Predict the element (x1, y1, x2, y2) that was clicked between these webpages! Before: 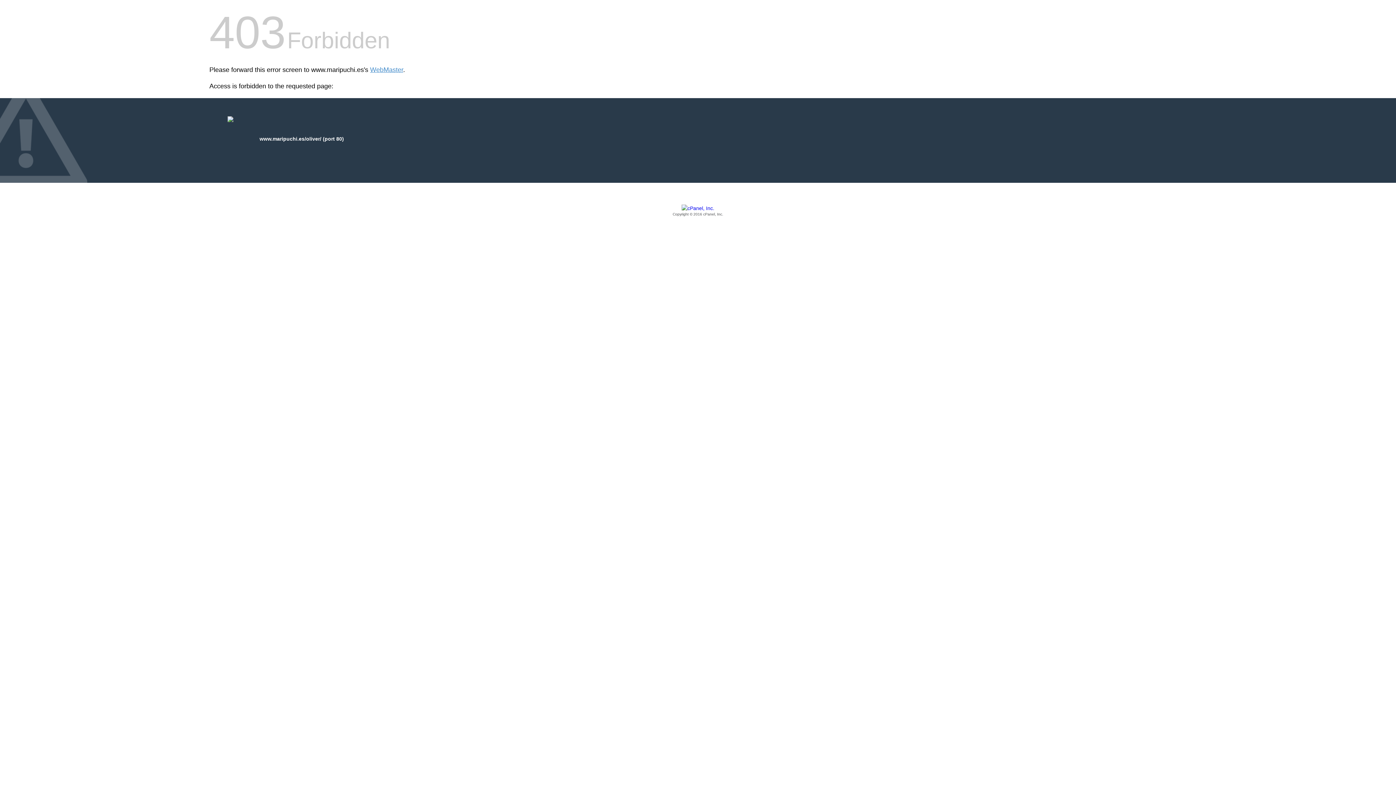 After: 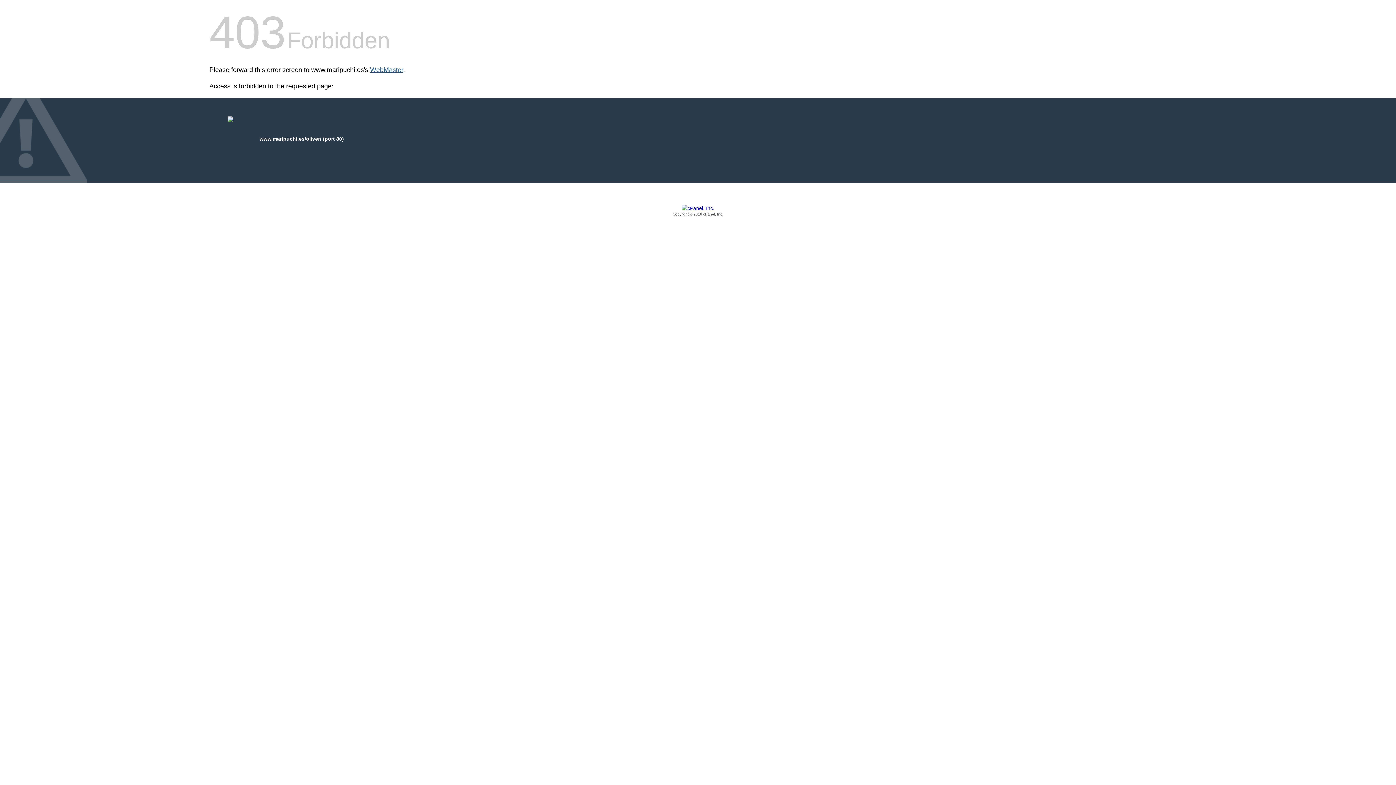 Action: bbox: (370, 66, 403, 73) label: WebMaster